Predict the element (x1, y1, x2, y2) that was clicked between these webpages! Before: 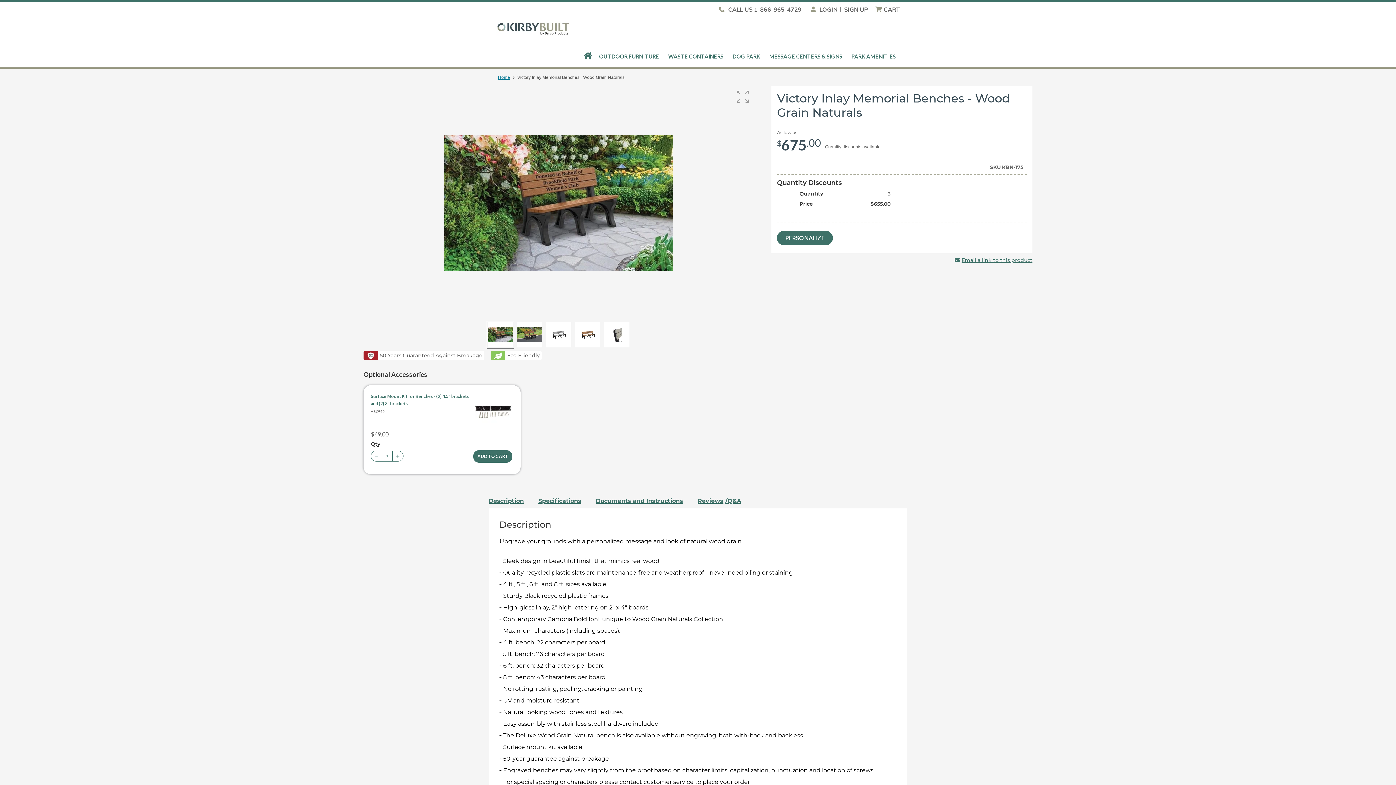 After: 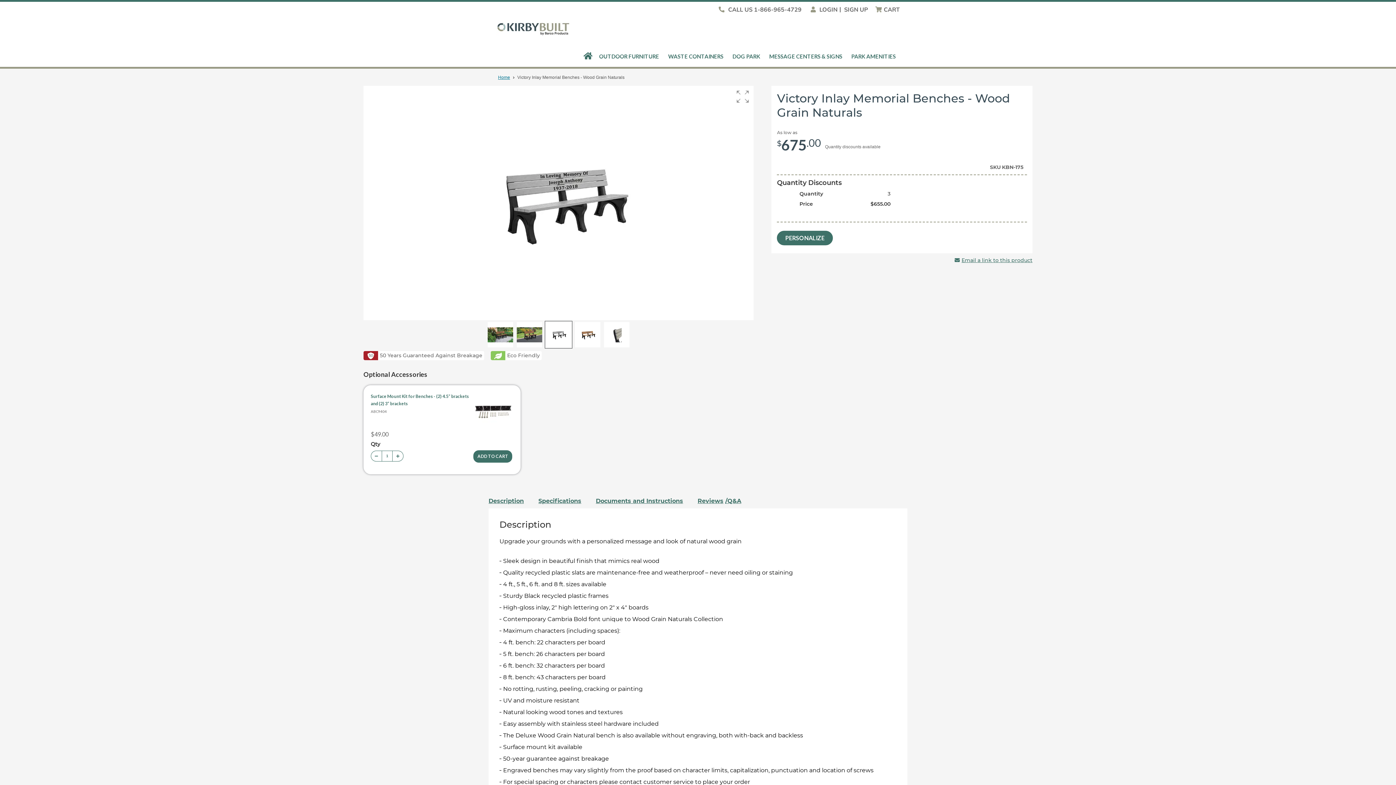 Action: label: Show item 6 bbox: (544, 320, 572, 348)